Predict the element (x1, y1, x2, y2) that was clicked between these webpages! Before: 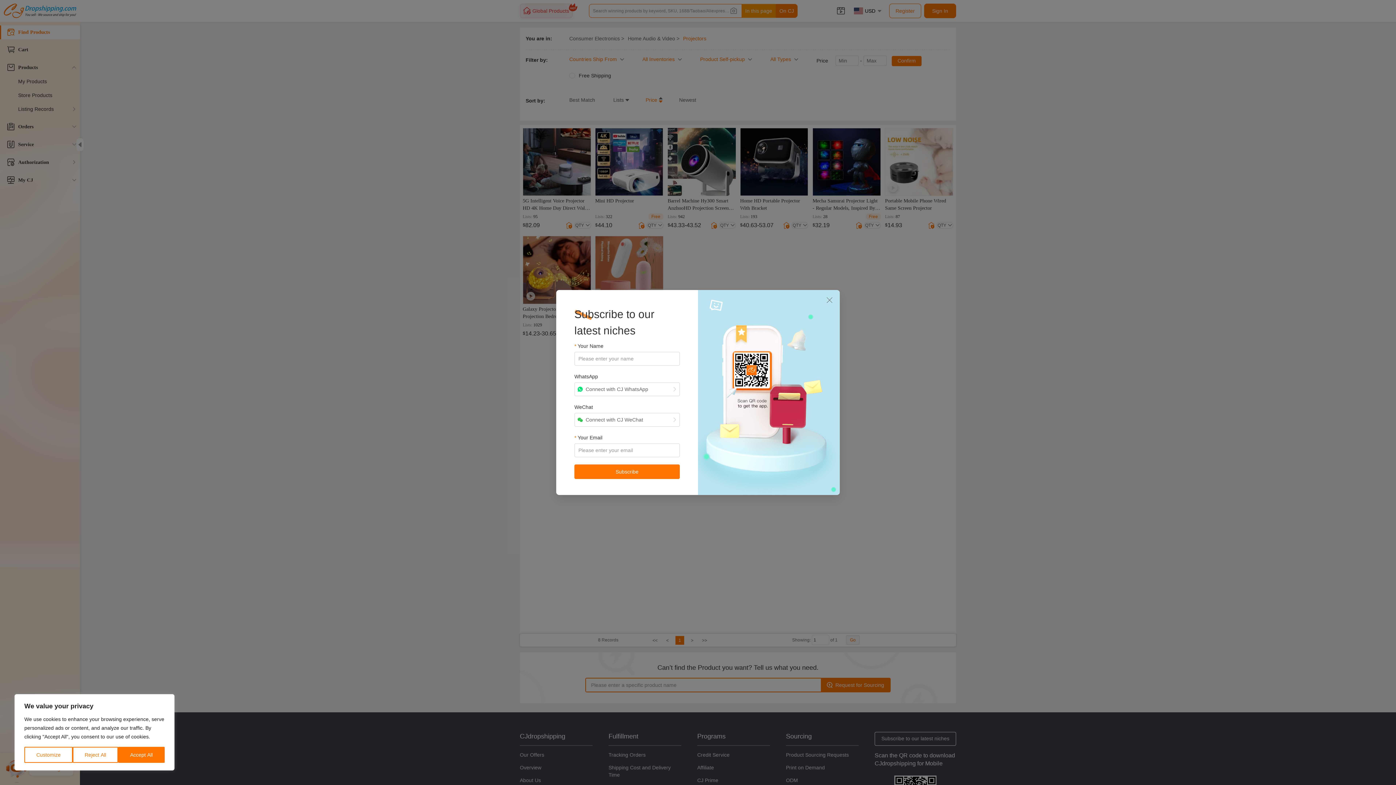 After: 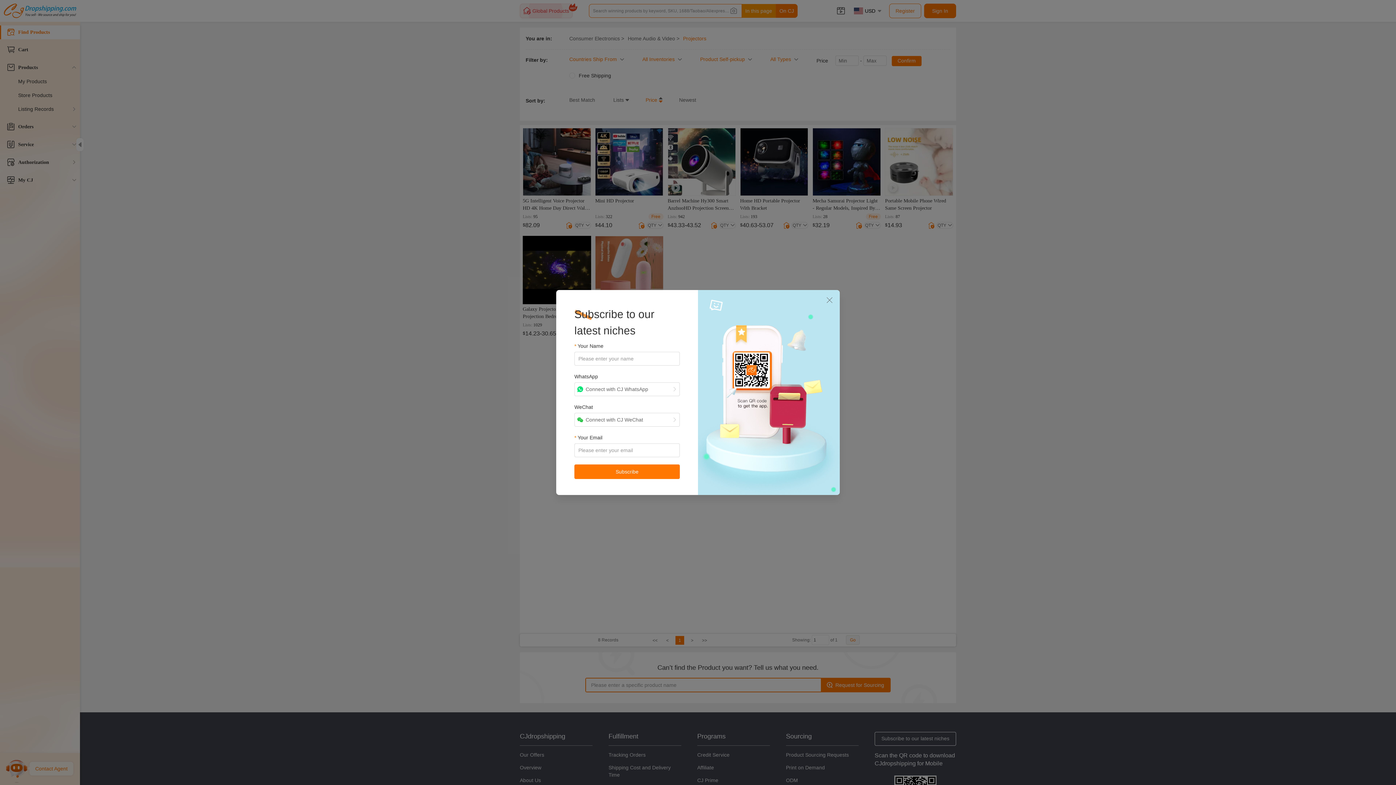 Action: bbox: (72, 747, 118, 763) label: Reject All